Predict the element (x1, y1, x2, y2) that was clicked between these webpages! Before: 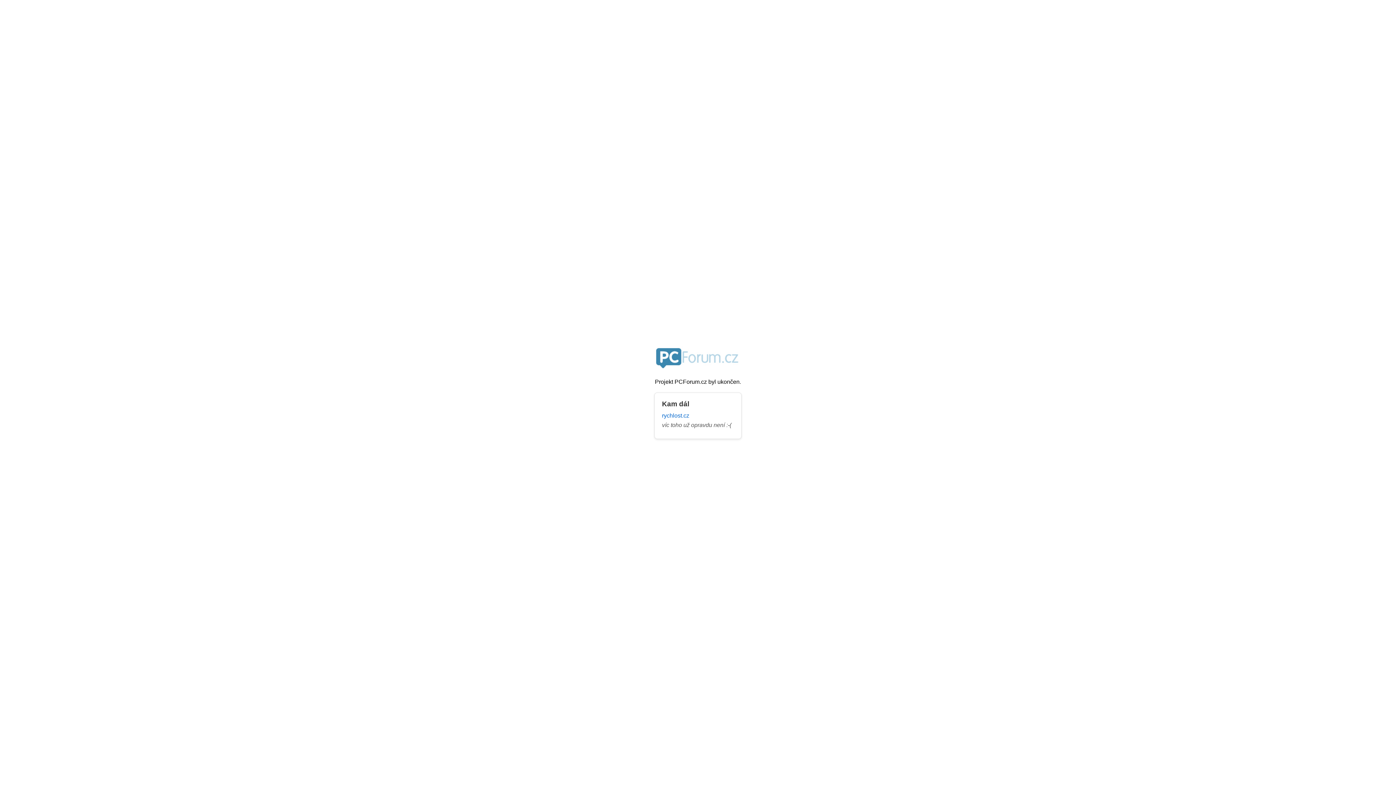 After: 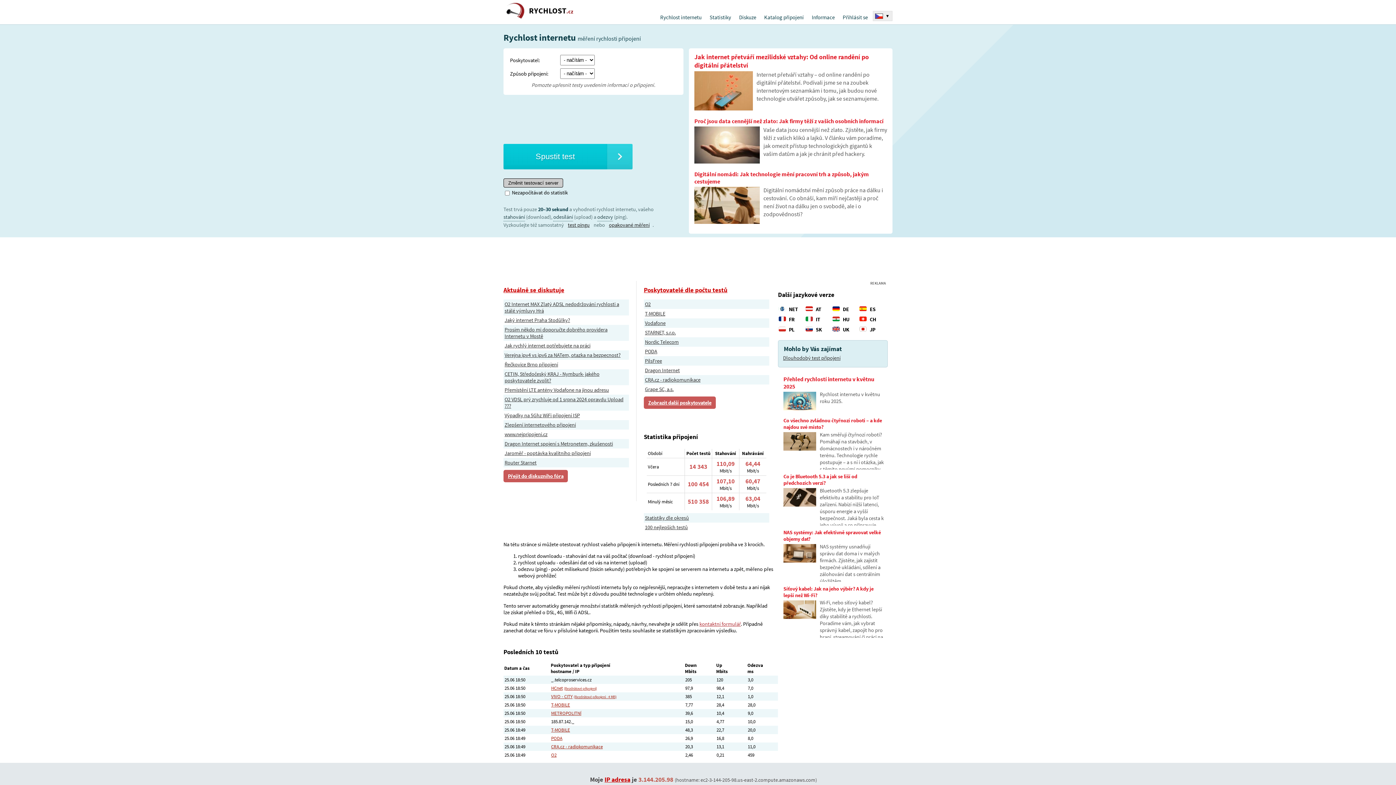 Action: bbox: (662, 412, 689, 418) label: rychlost.cz